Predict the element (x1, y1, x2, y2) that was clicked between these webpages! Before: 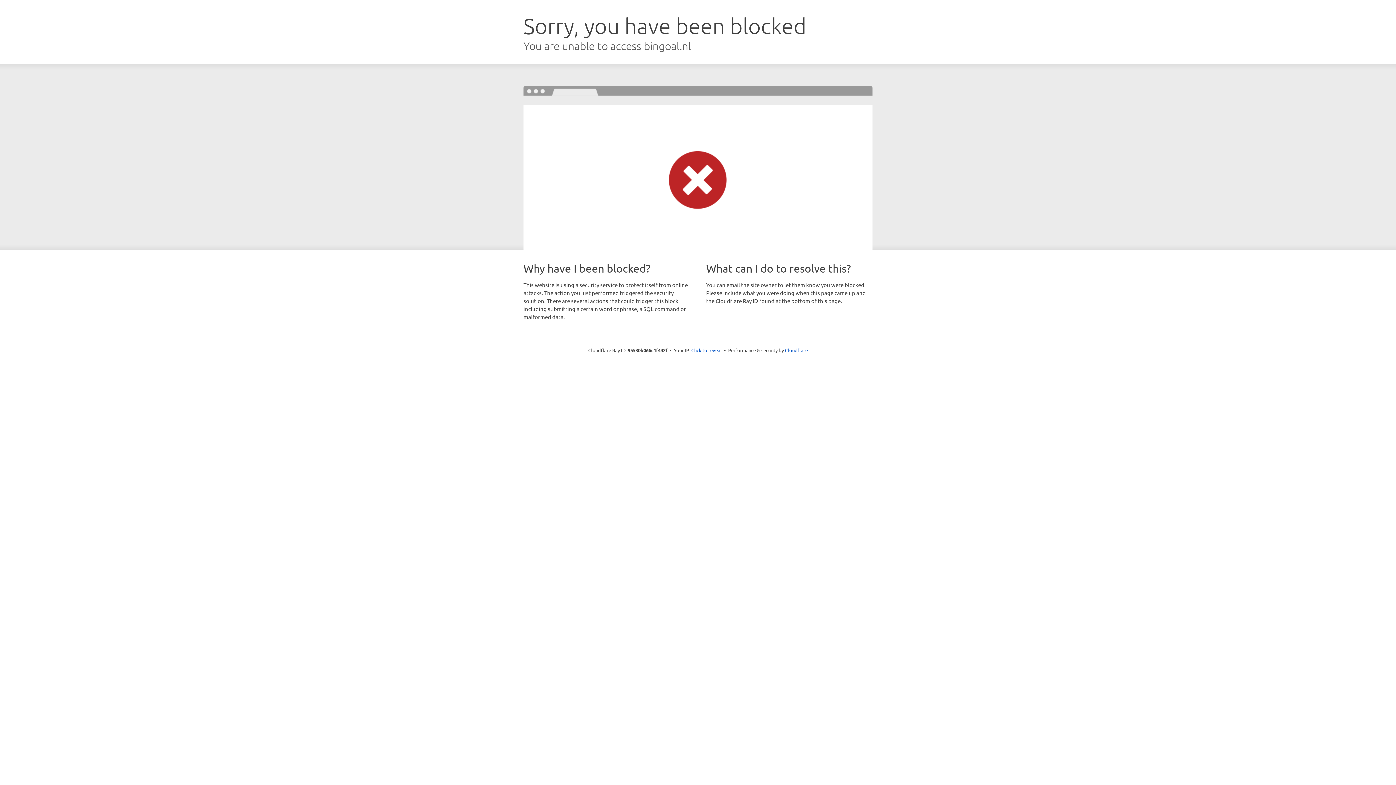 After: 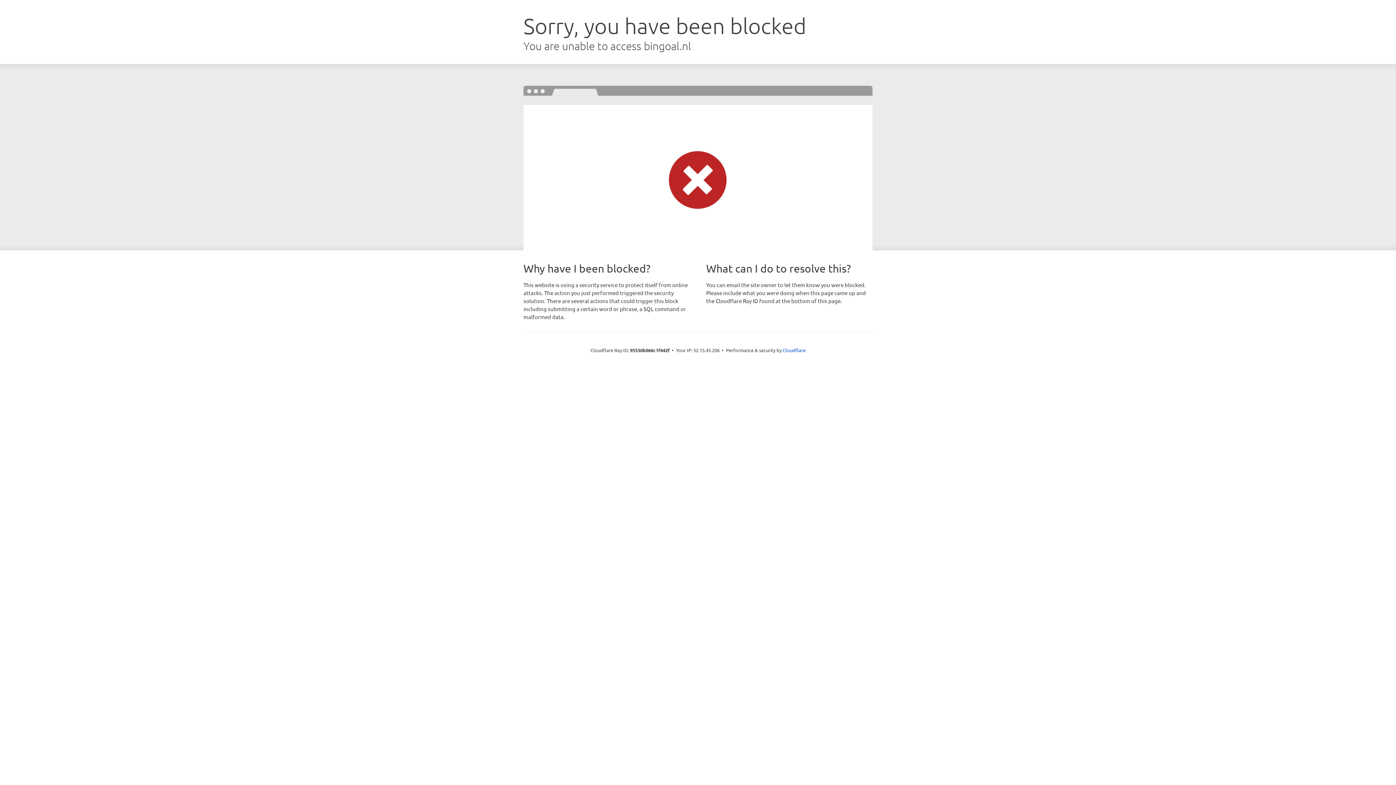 Action: bbox: (691, 346, 722, 353) label: Click to reveal